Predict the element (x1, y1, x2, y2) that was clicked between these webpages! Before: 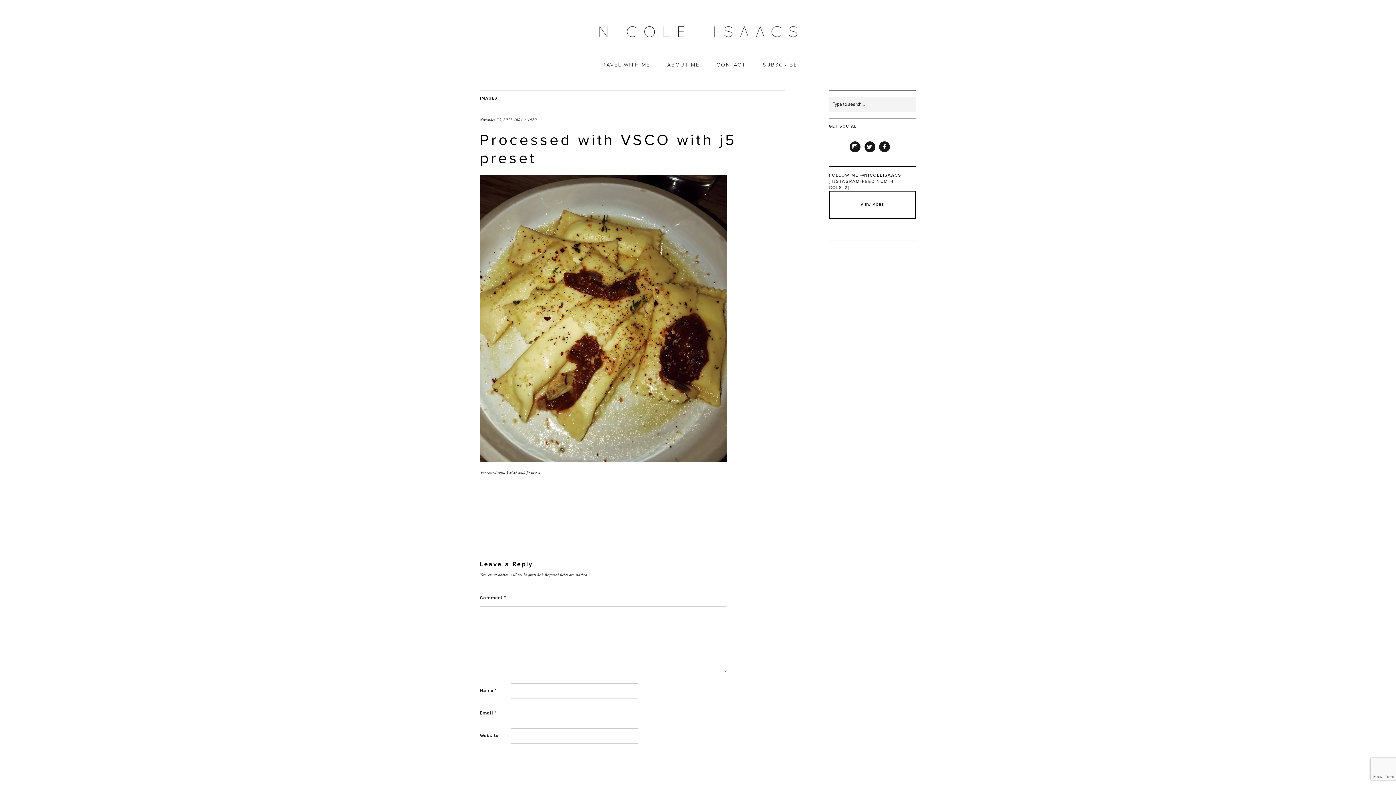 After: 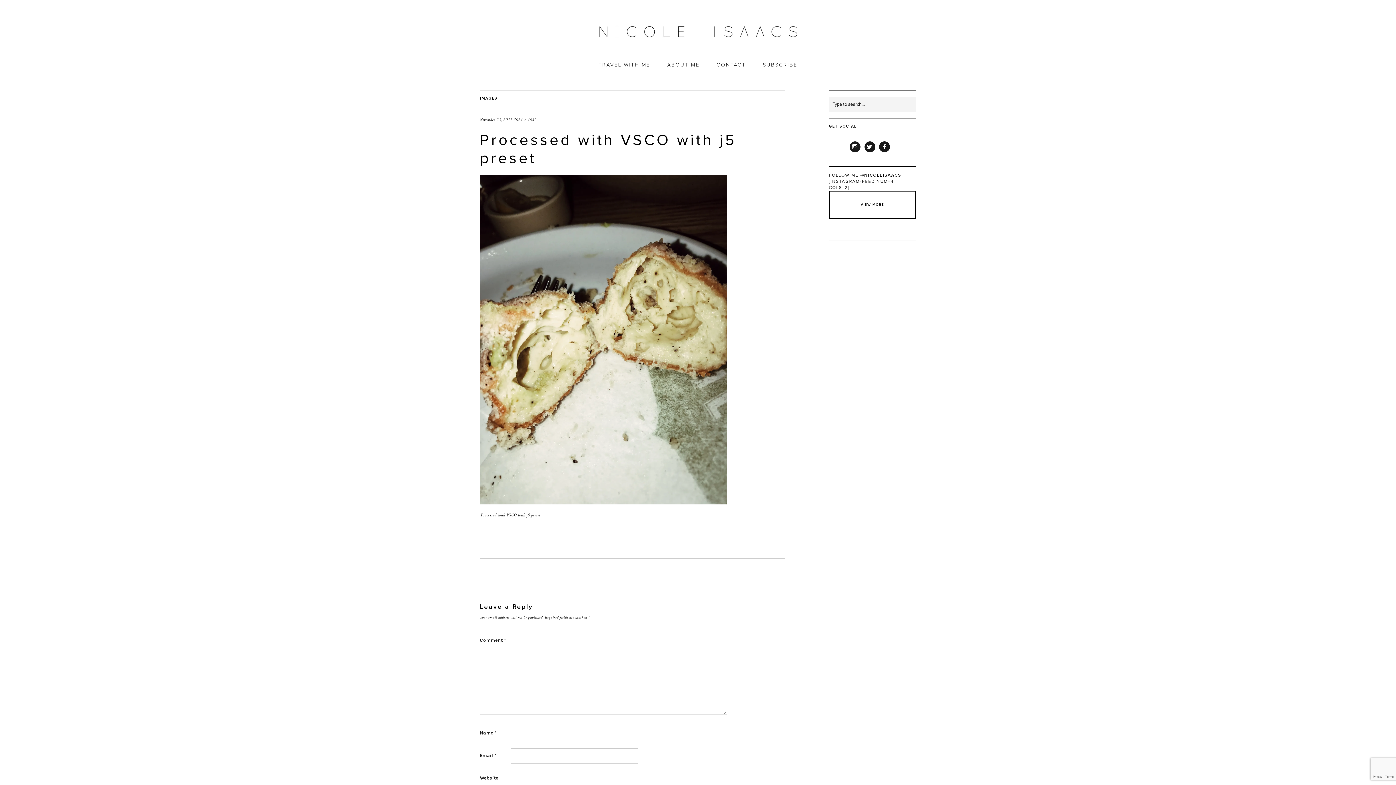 Action: bbox: (480, 455, 727, 464)